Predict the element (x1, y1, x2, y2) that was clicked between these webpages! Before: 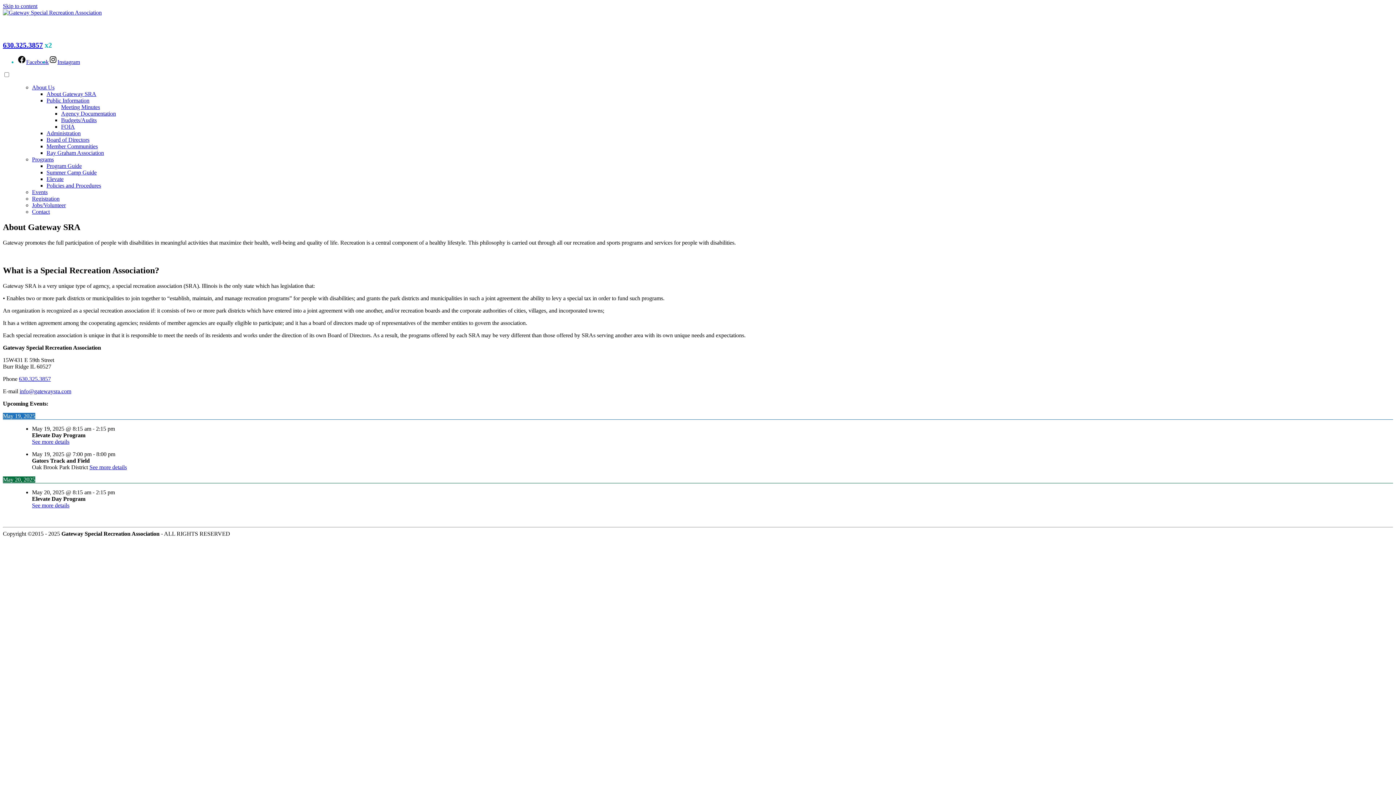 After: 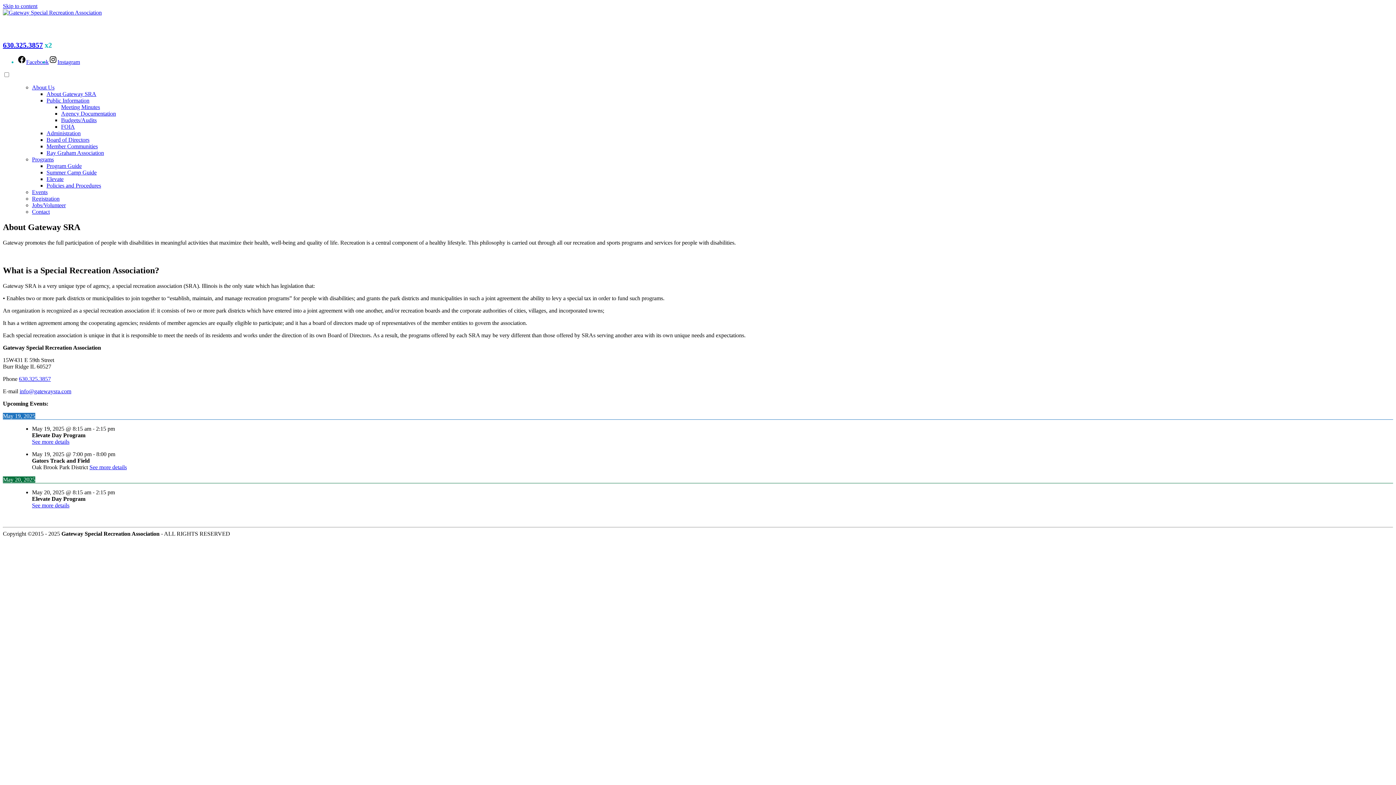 Action: label: Facebook bbox: (17, 58, 48, 65)